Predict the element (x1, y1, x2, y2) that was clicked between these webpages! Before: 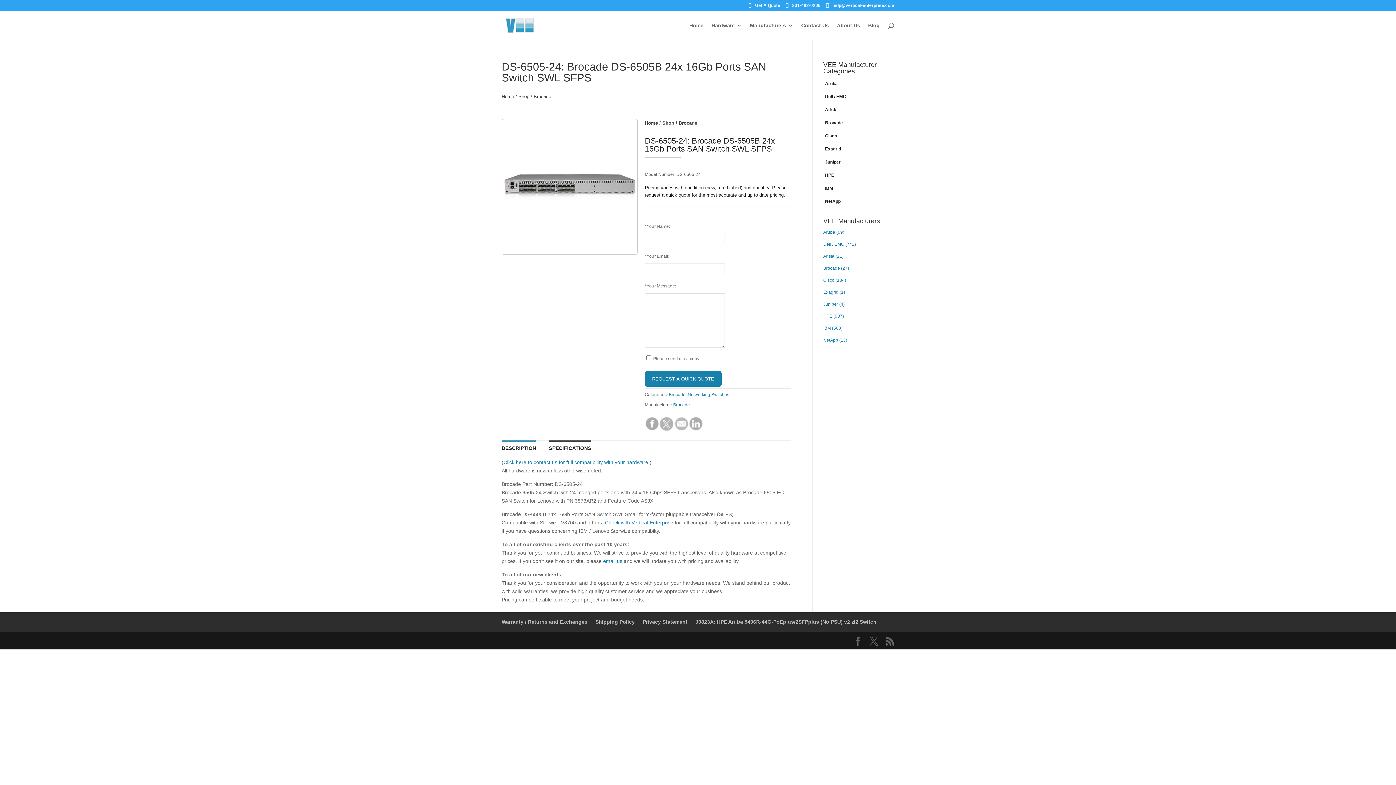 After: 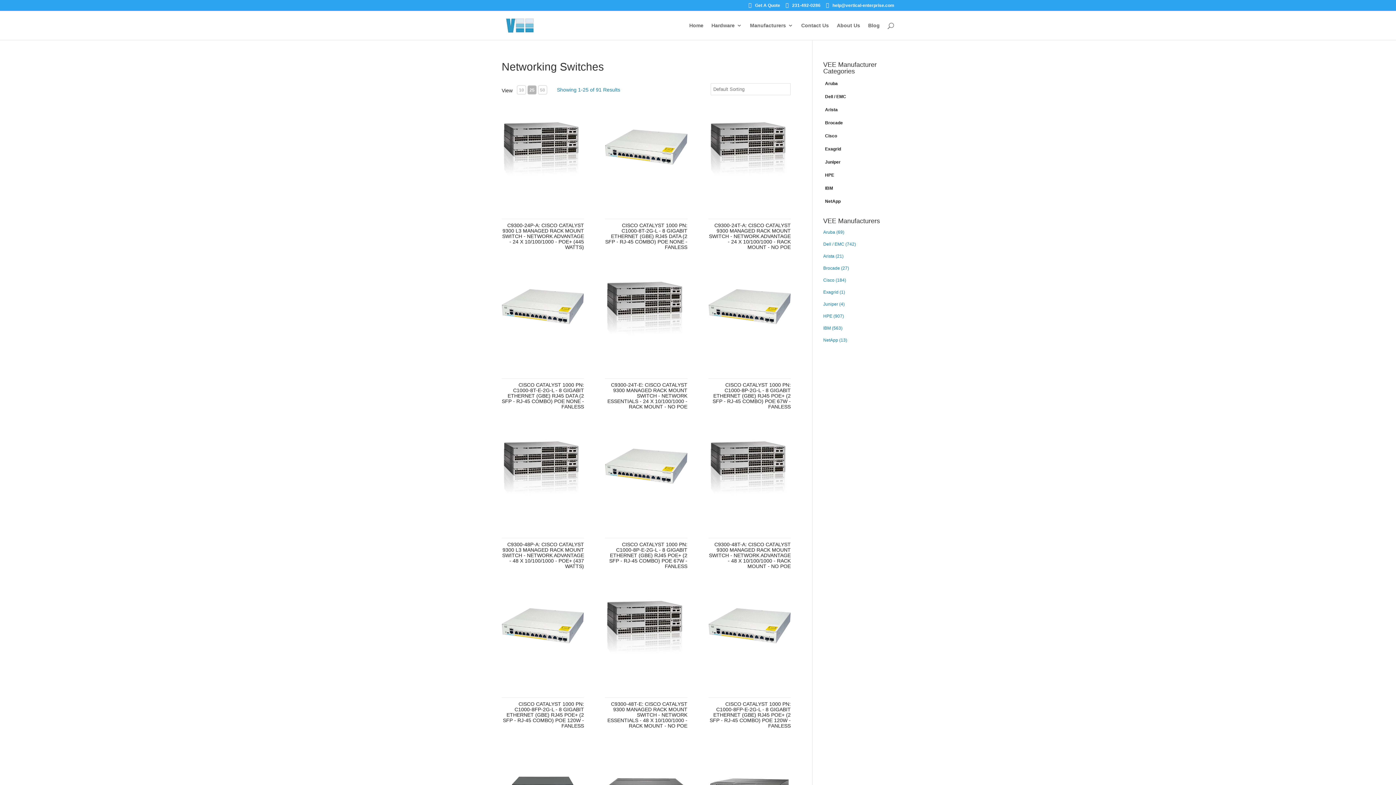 Action: bbox: (687, 392, 729, 397) label: Networking Switches